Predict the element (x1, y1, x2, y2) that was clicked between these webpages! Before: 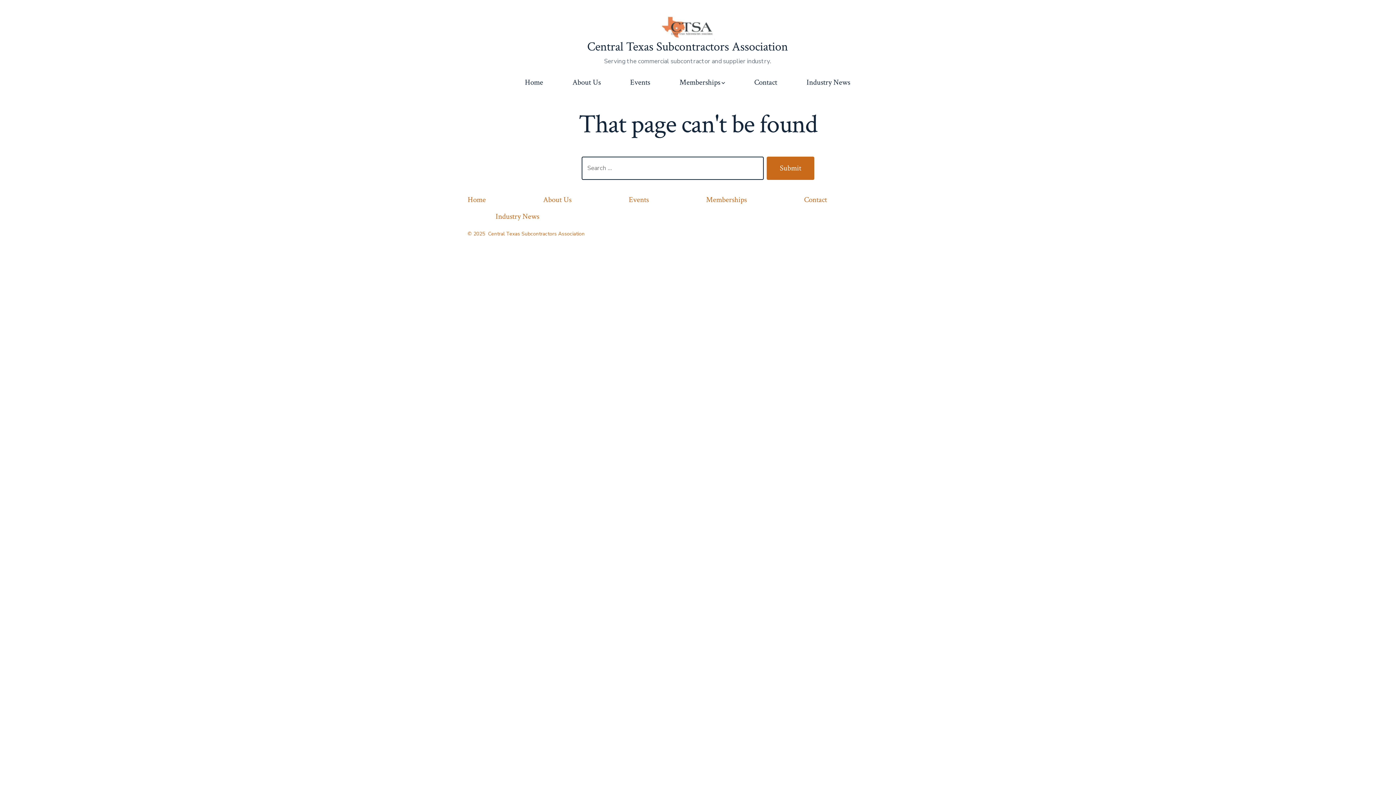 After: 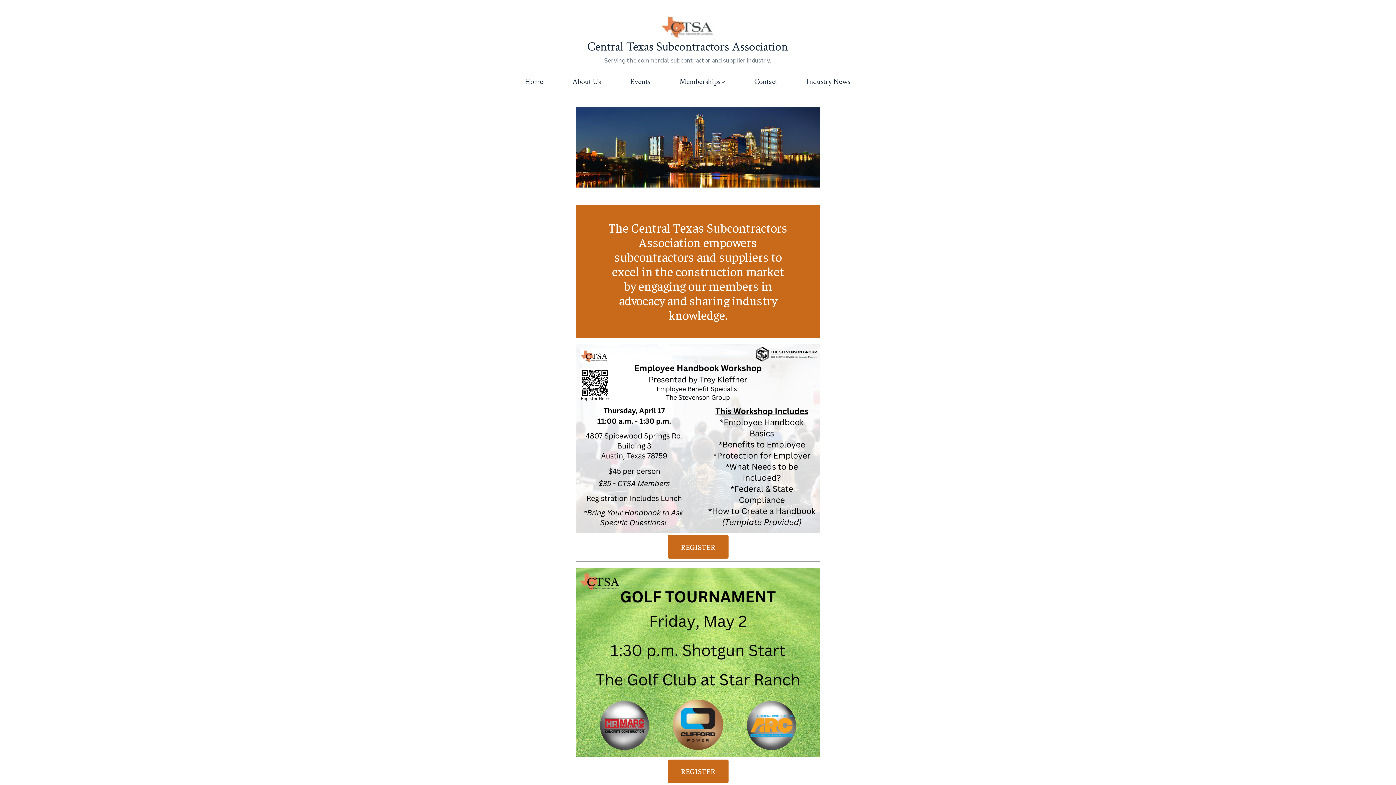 Action: bbox: (467, 191, 513, 208) label: Home